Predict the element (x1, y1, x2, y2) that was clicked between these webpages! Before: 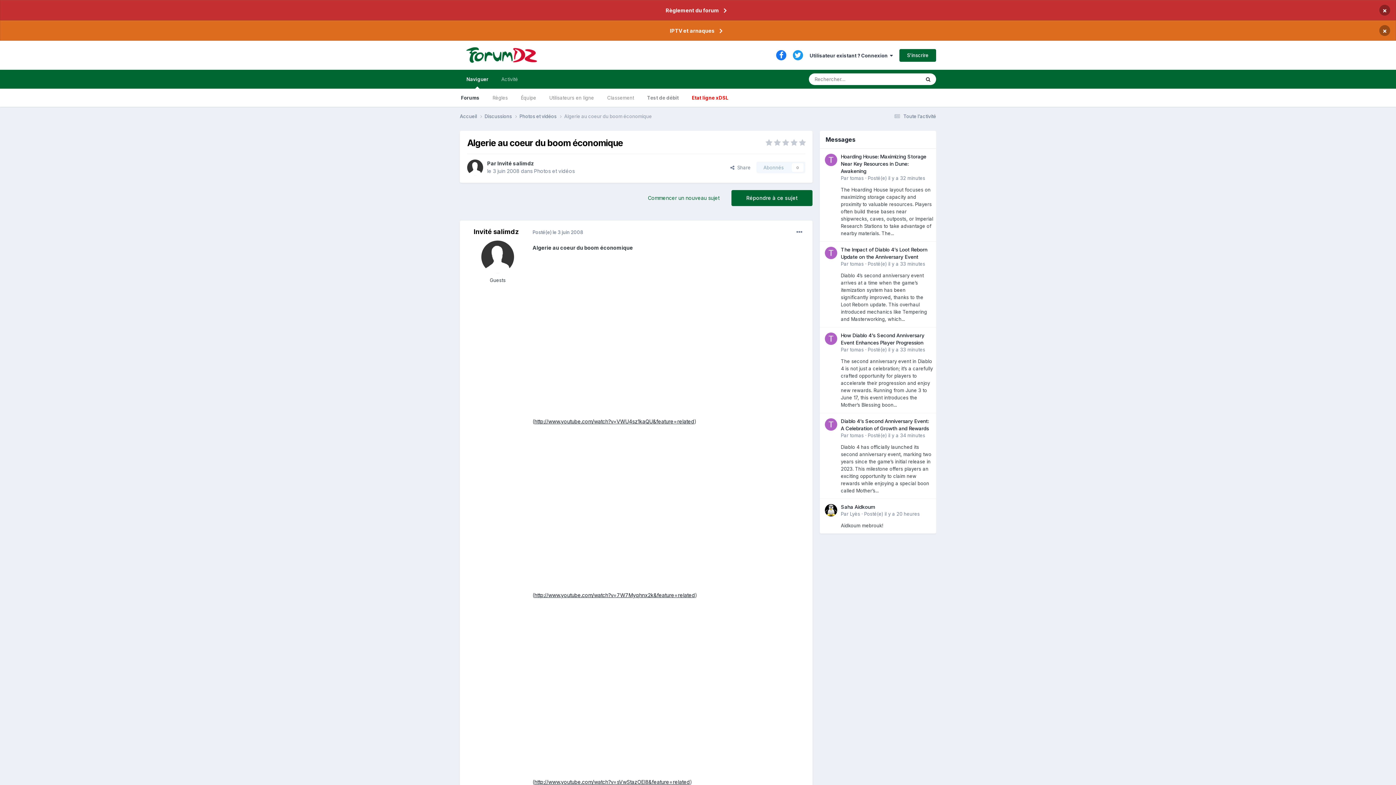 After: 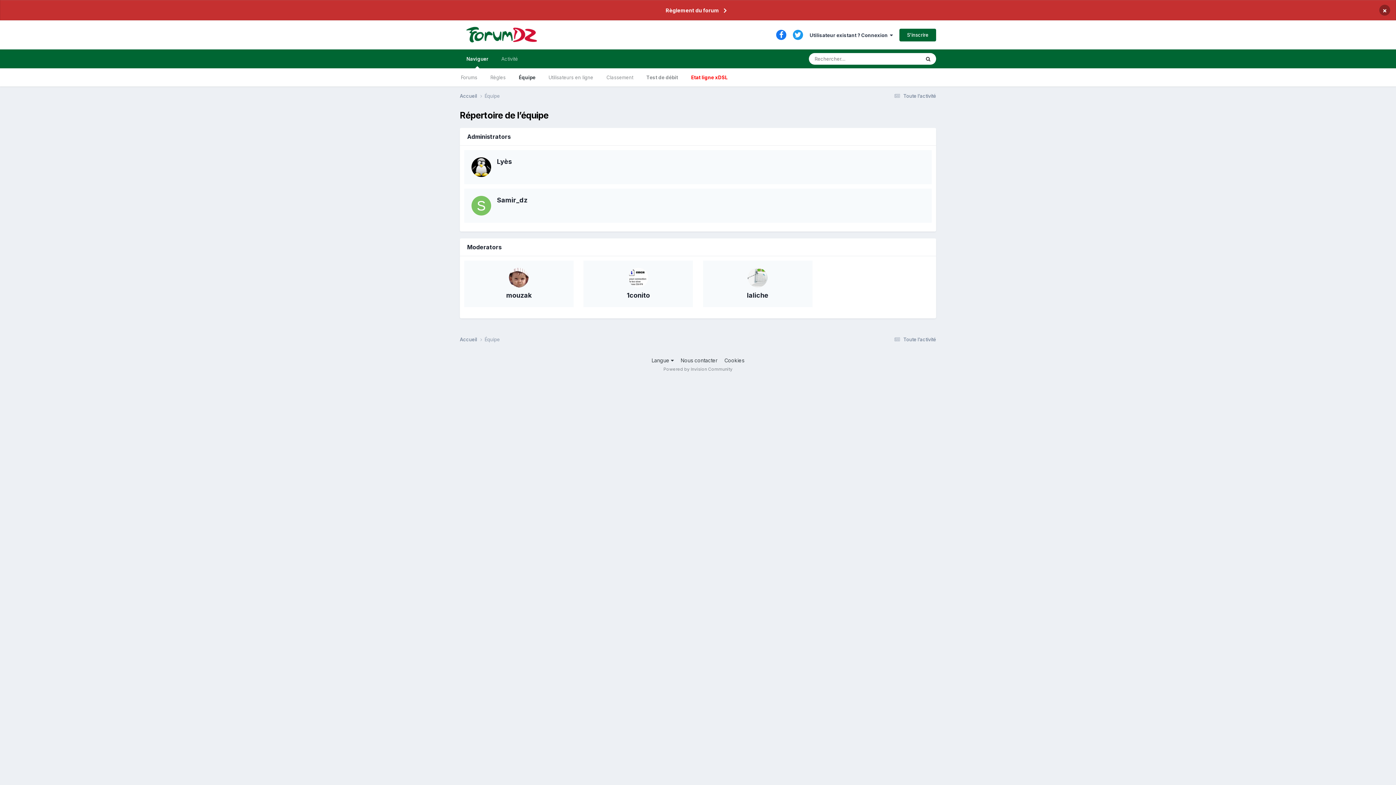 Action: bbox: (514, 88, 542, 106) label: Équipe